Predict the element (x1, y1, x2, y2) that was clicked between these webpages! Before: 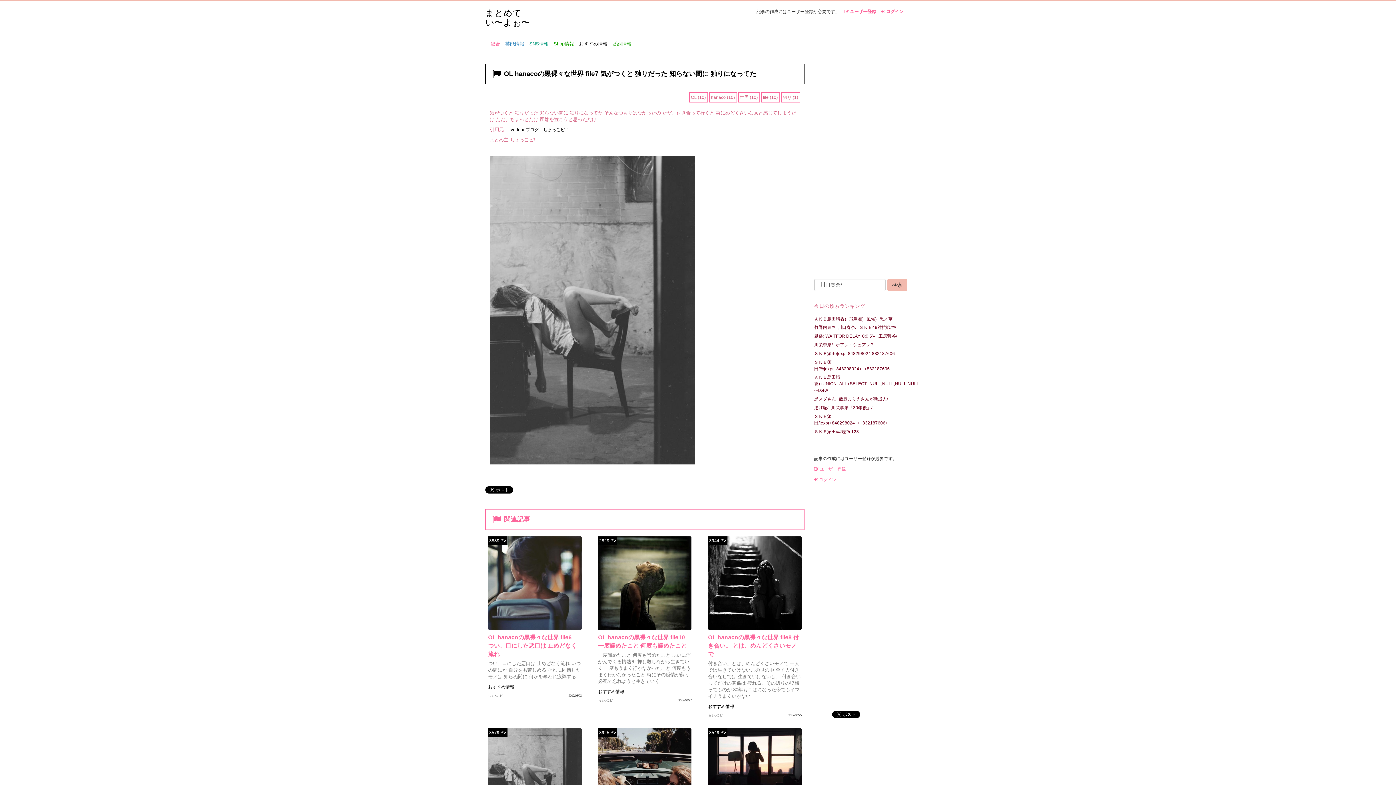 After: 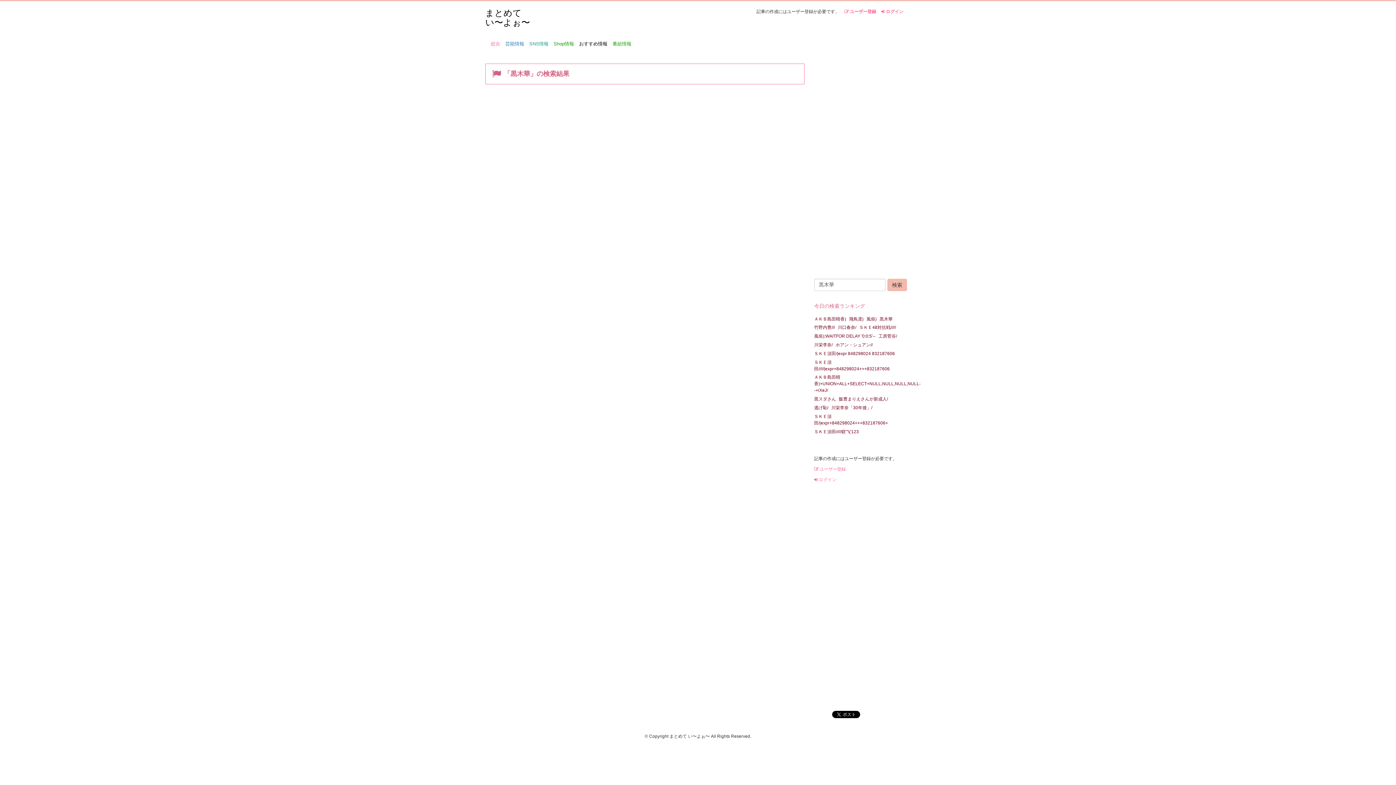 Action: label: 黒木華 bbox: (879, 316, 892, 321)